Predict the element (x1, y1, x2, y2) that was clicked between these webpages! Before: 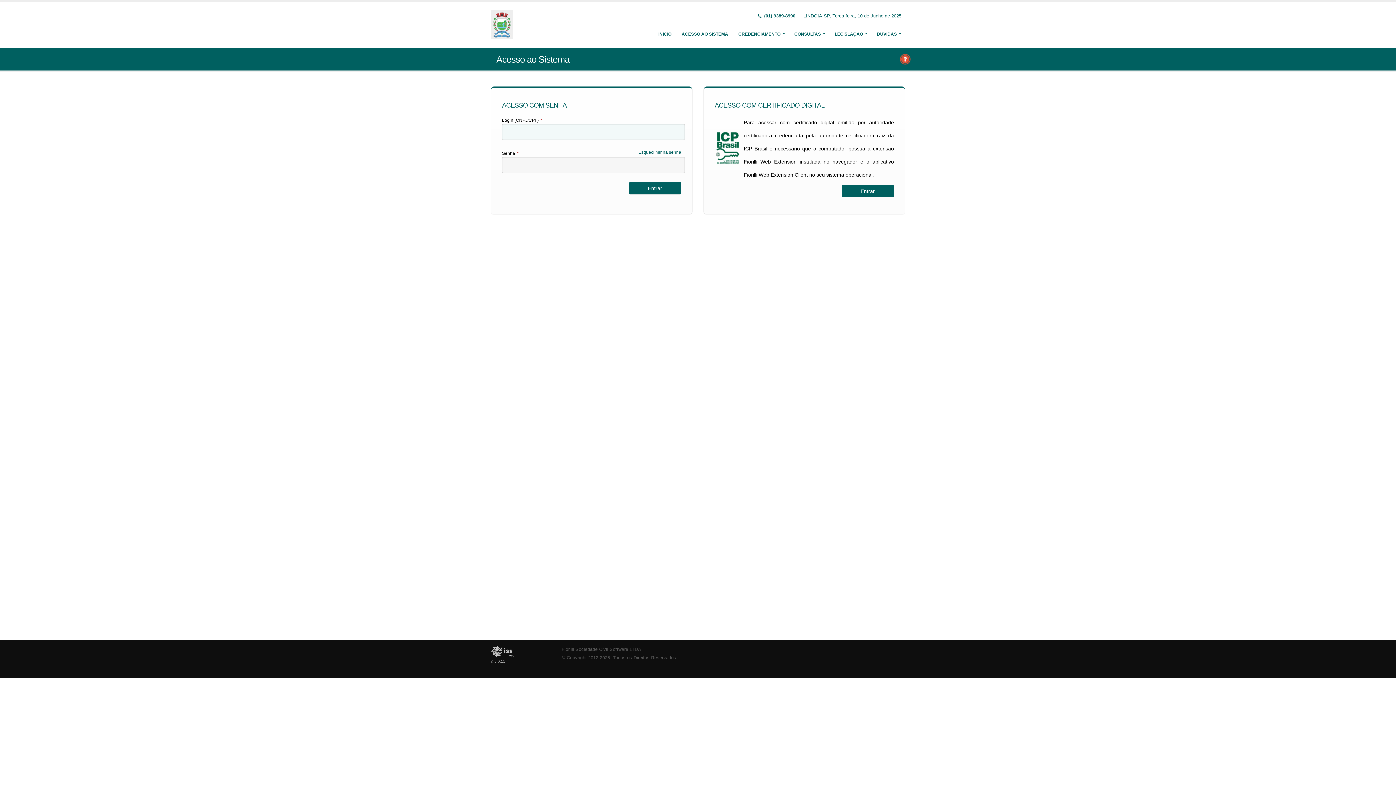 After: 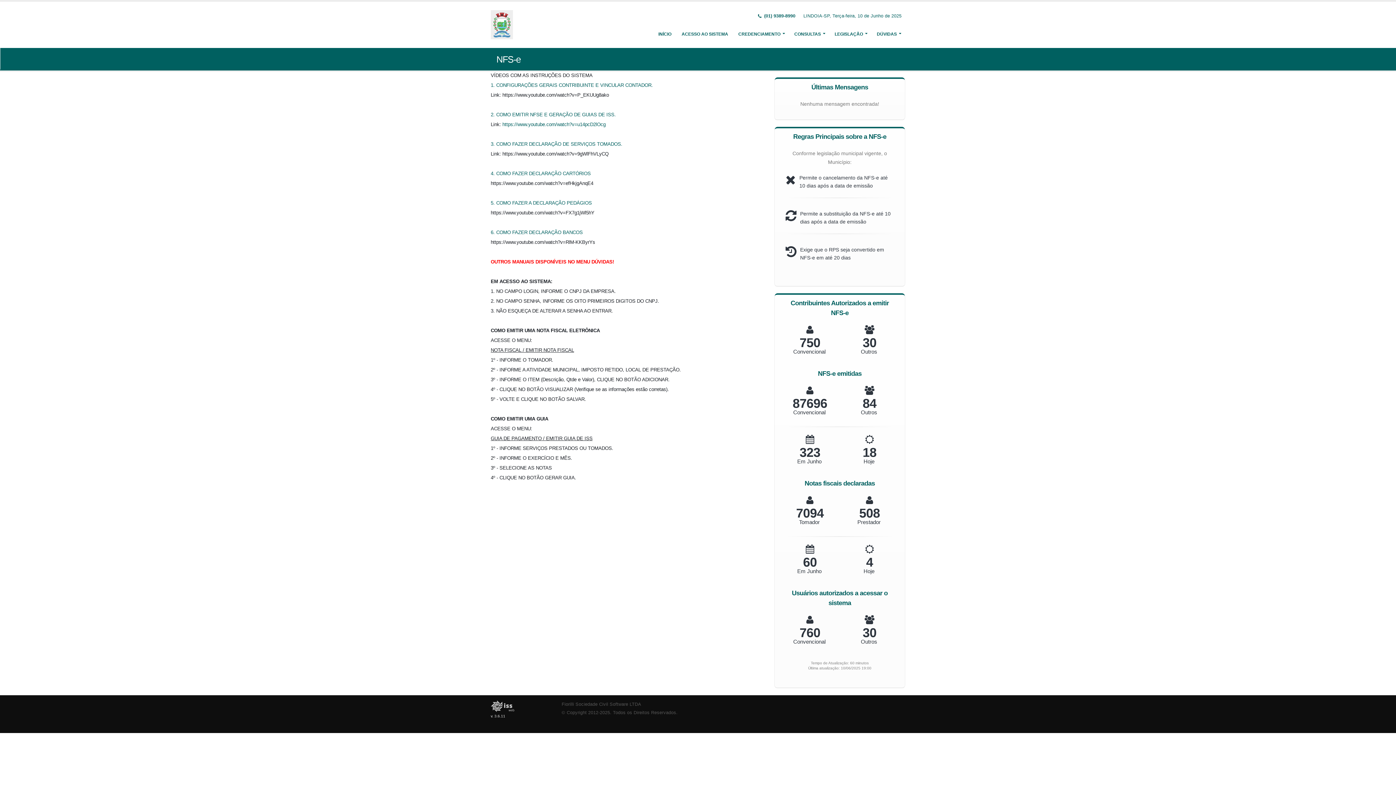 Action: bbox: (490, 21, 515, 26)